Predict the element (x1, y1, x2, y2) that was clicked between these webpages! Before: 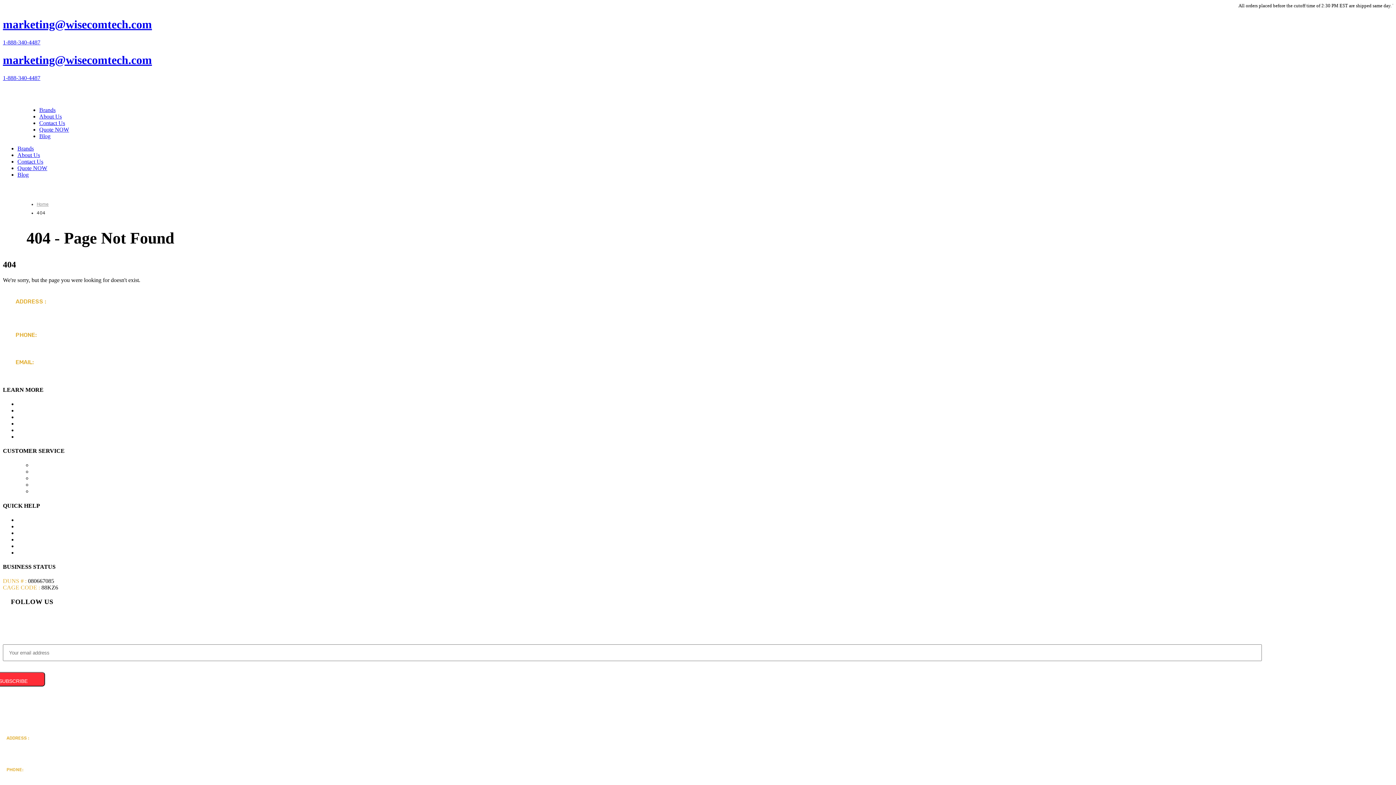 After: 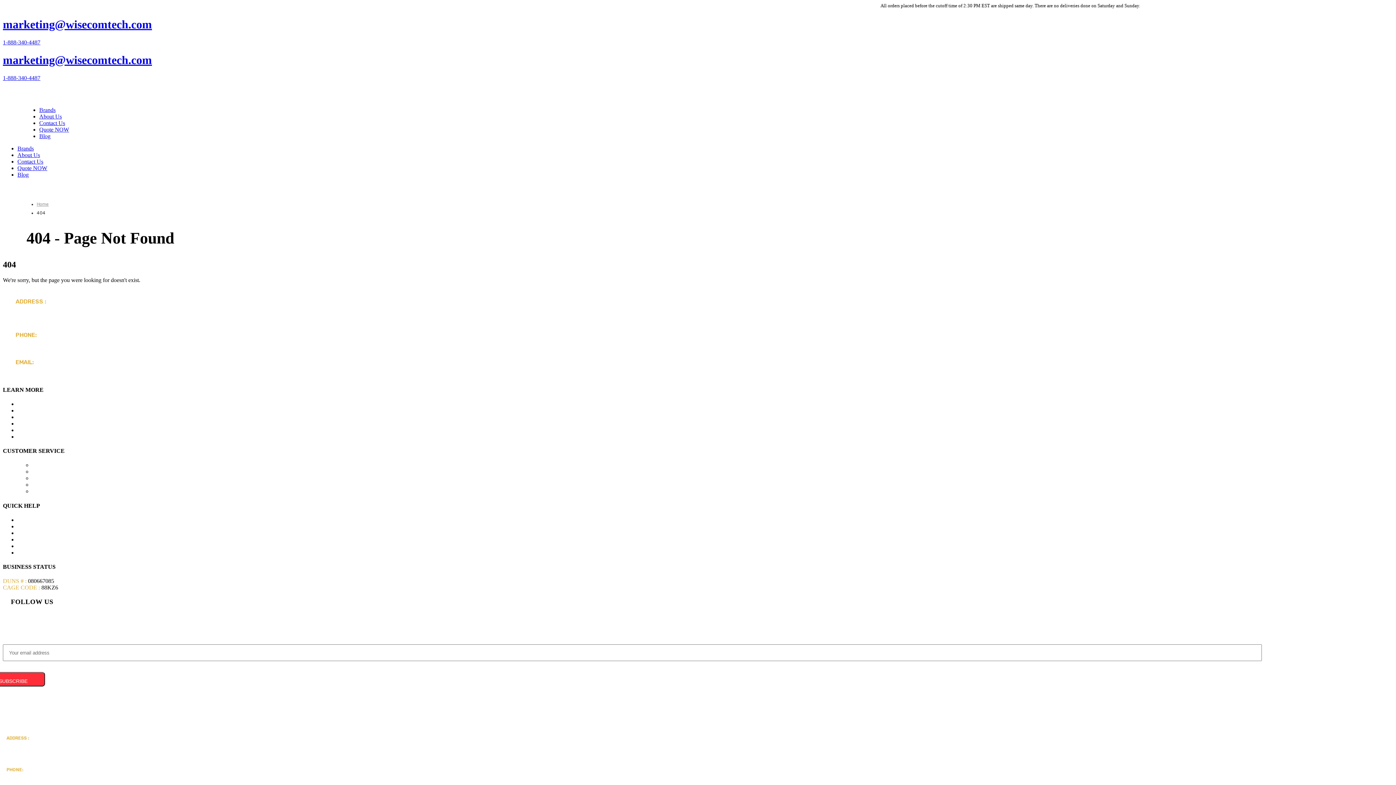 Action: label: 1-888-340-4487 bbox: (2, 74, 1393, 81)